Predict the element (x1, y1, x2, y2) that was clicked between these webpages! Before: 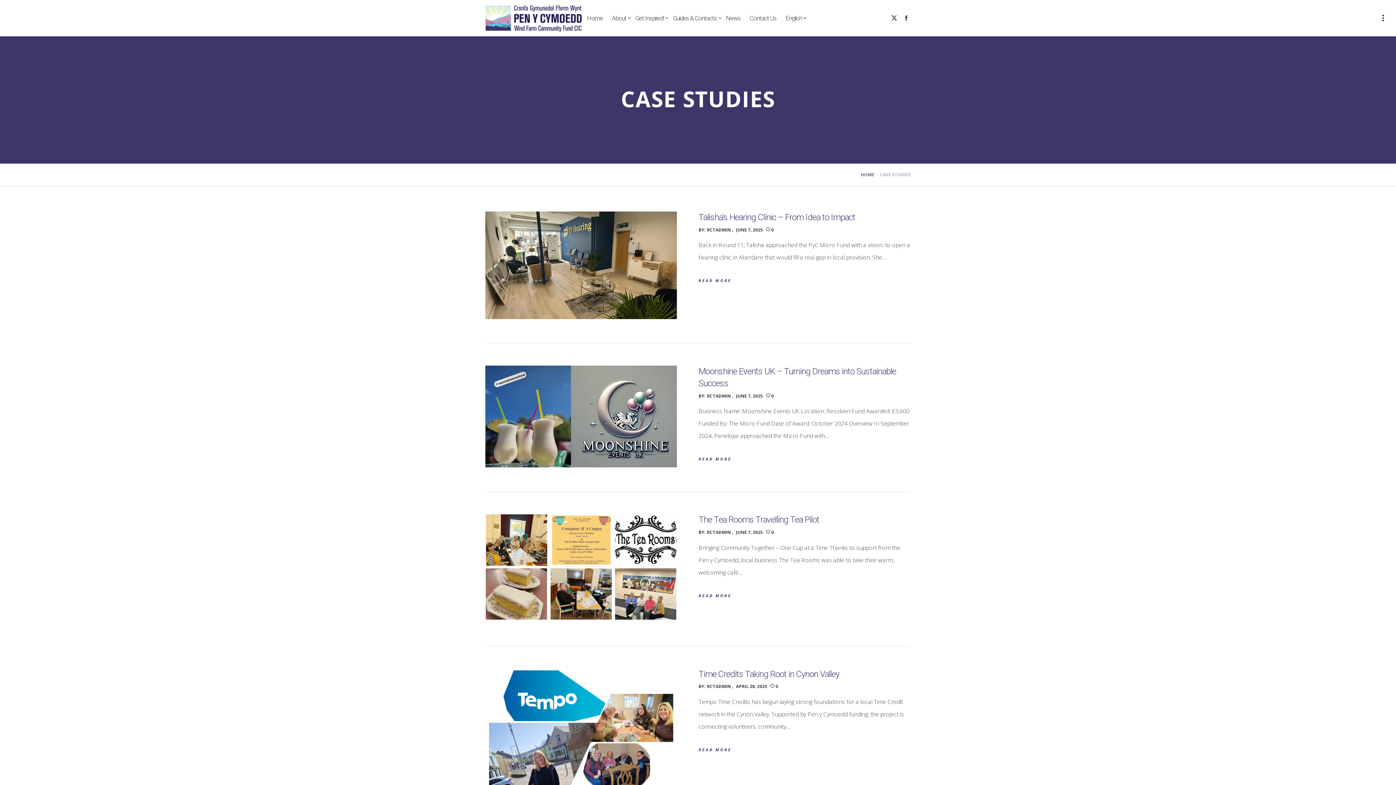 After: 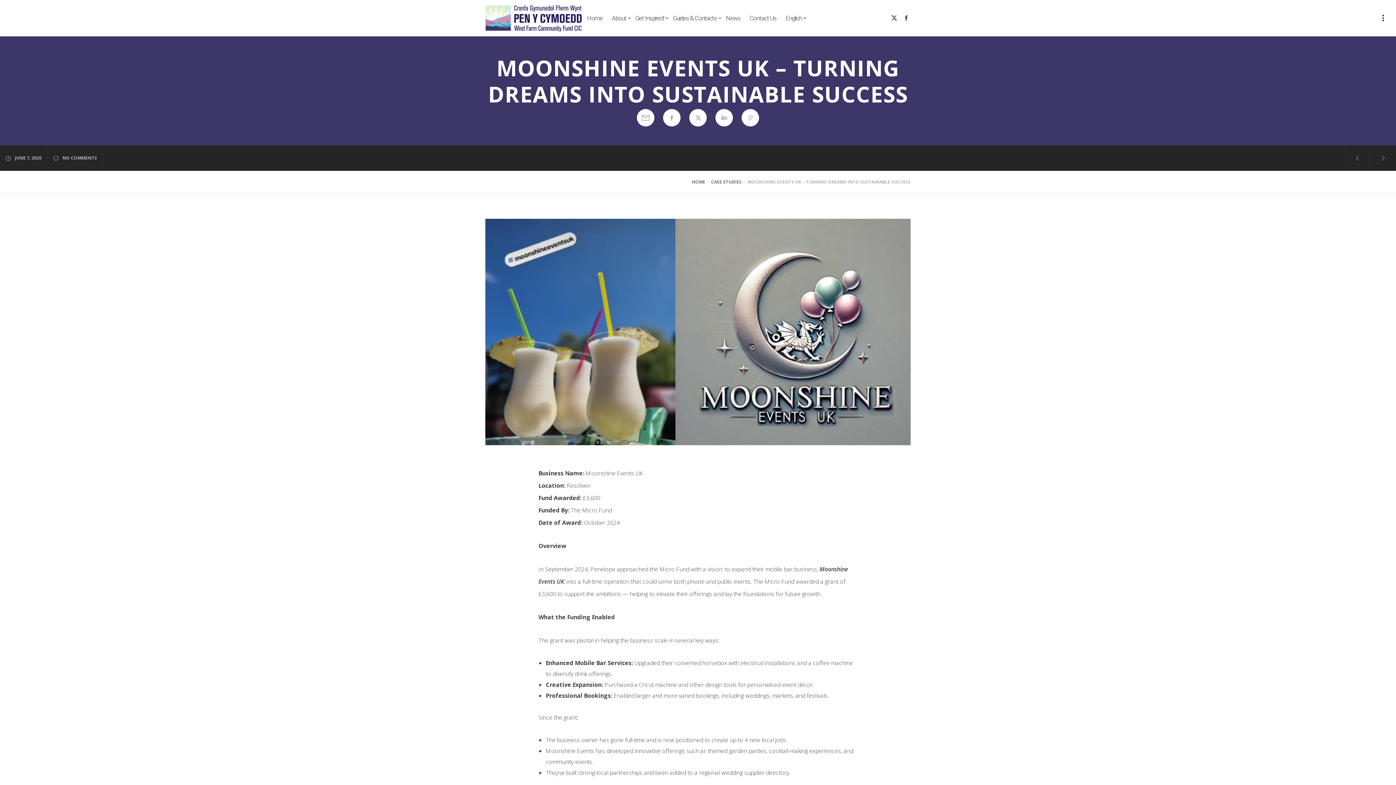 Action: bbox: (485, 412, 676, 420)